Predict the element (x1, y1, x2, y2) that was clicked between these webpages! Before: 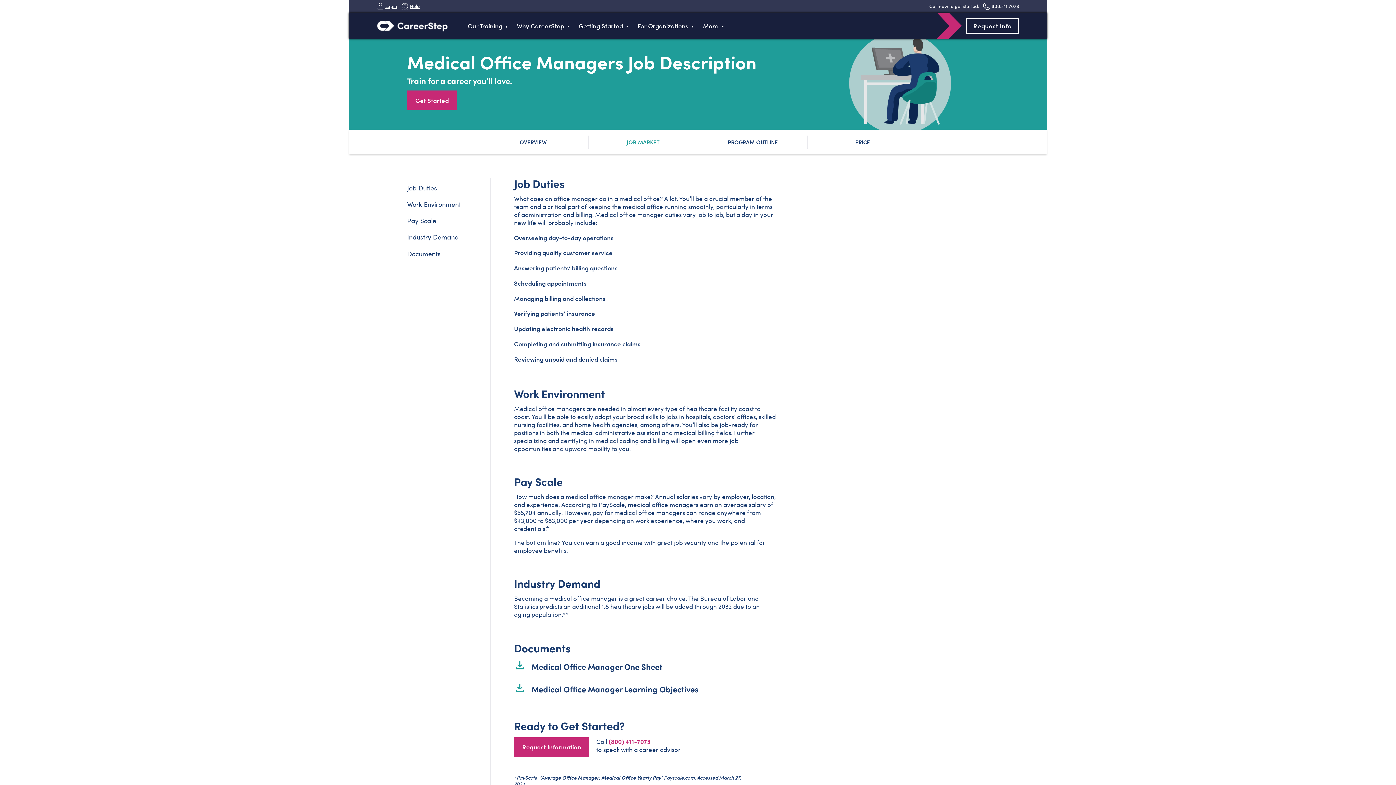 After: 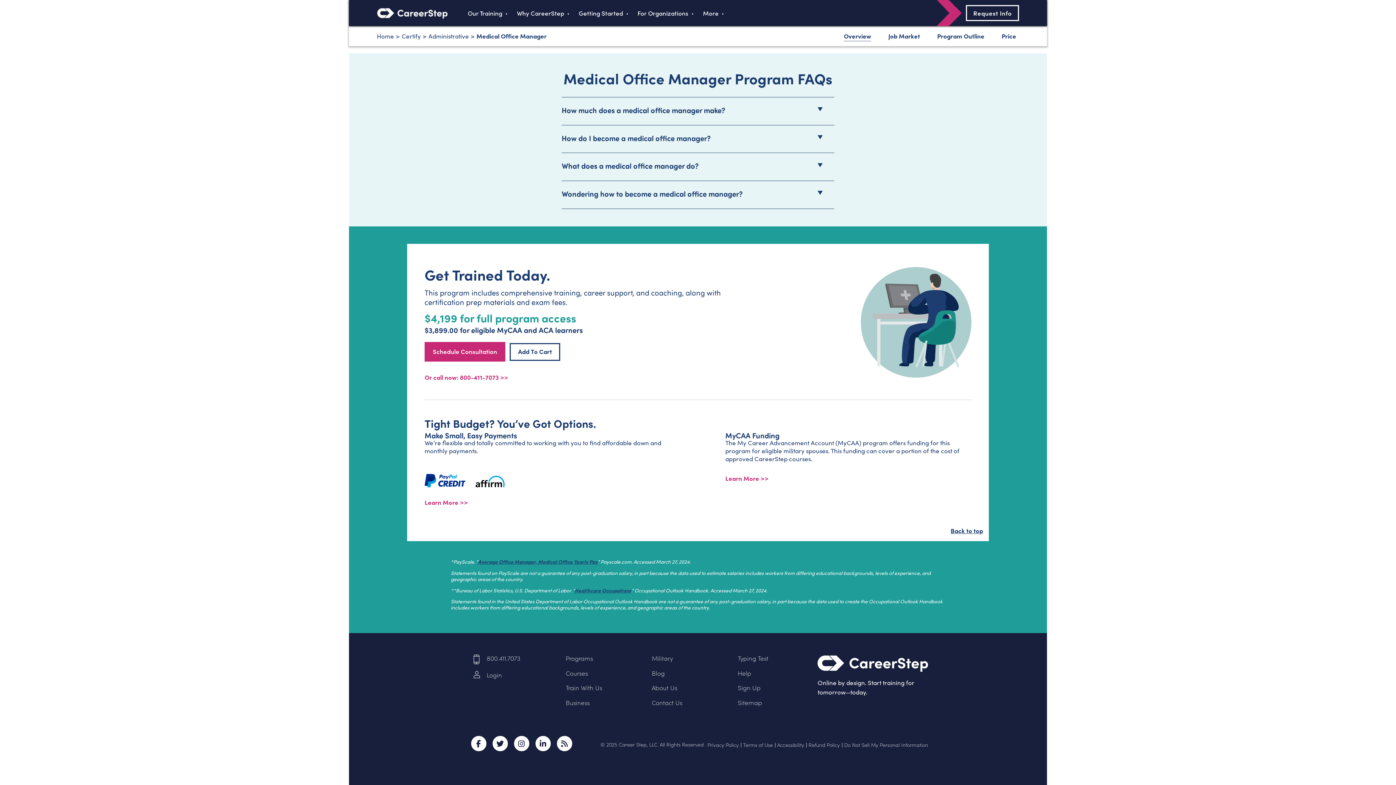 Action: bbox: (808, 135, 917, 148) label: PRICE